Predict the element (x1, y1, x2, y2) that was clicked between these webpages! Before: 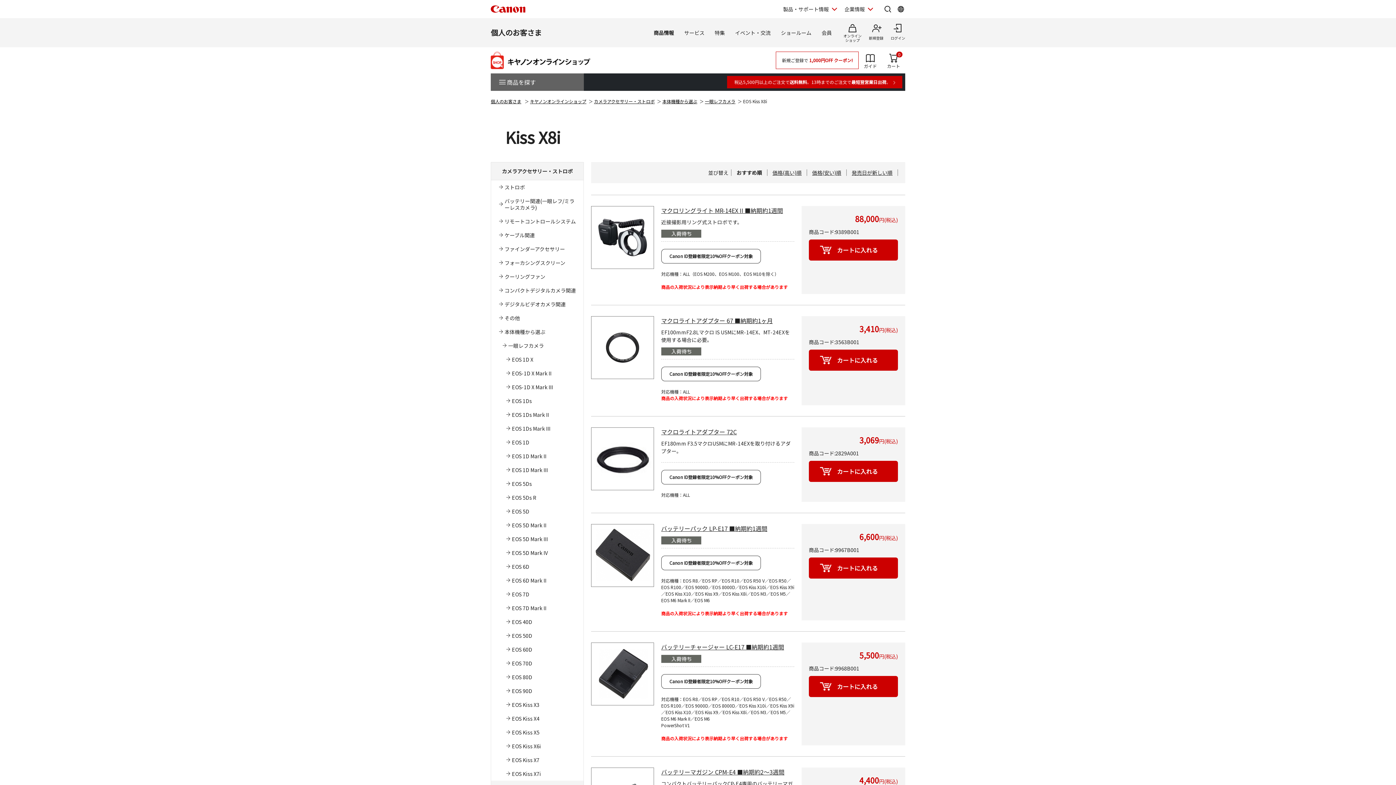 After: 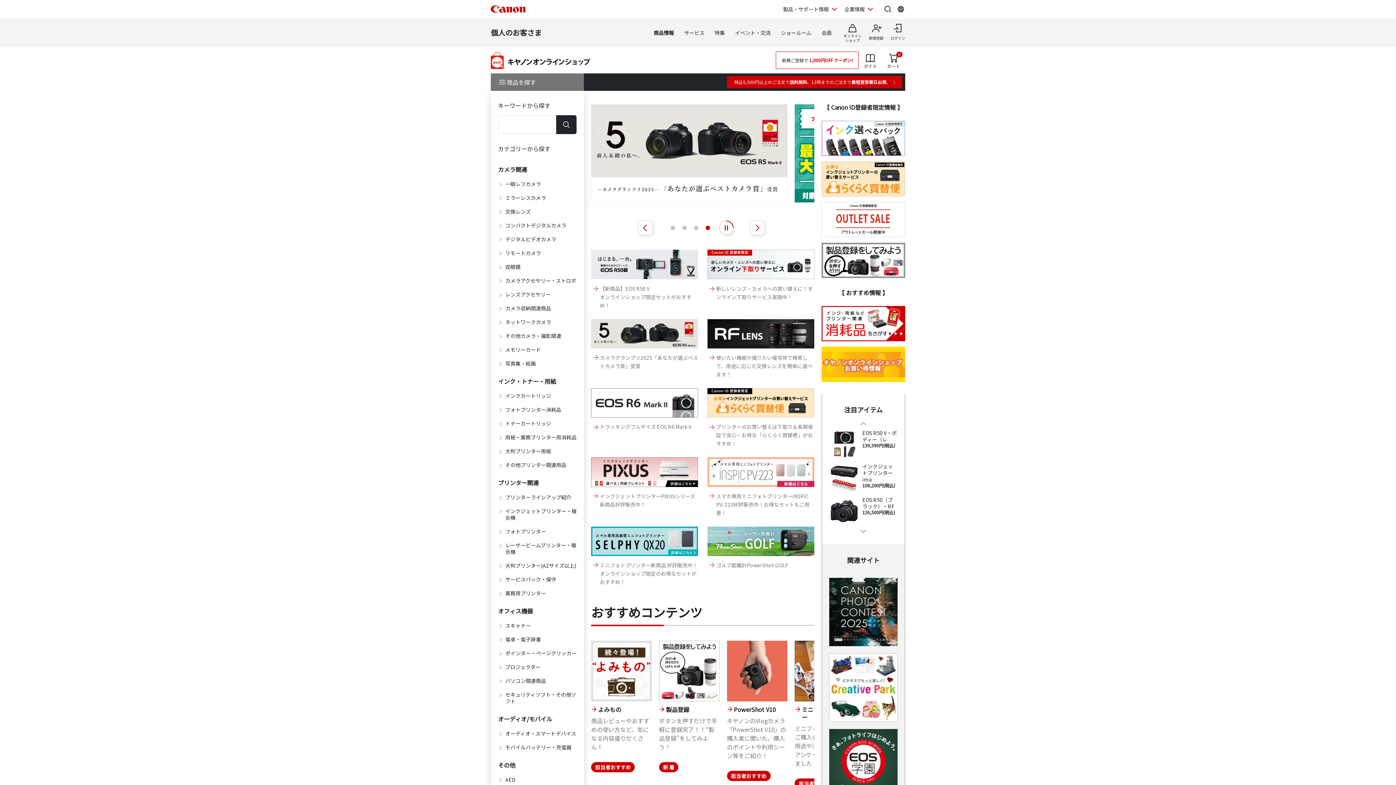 Action: bbox: (530, 98, 586, 104) label: キヤノンオンラインショップ